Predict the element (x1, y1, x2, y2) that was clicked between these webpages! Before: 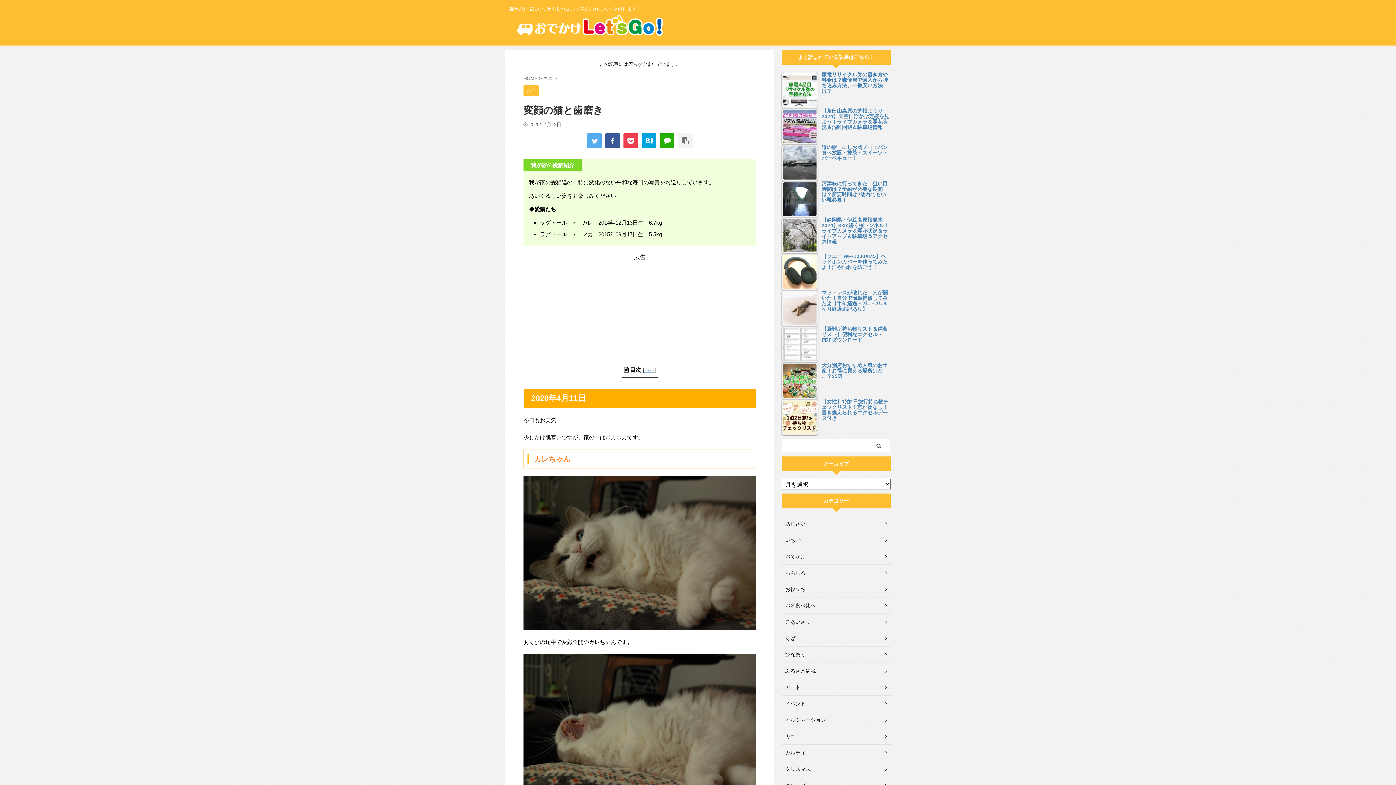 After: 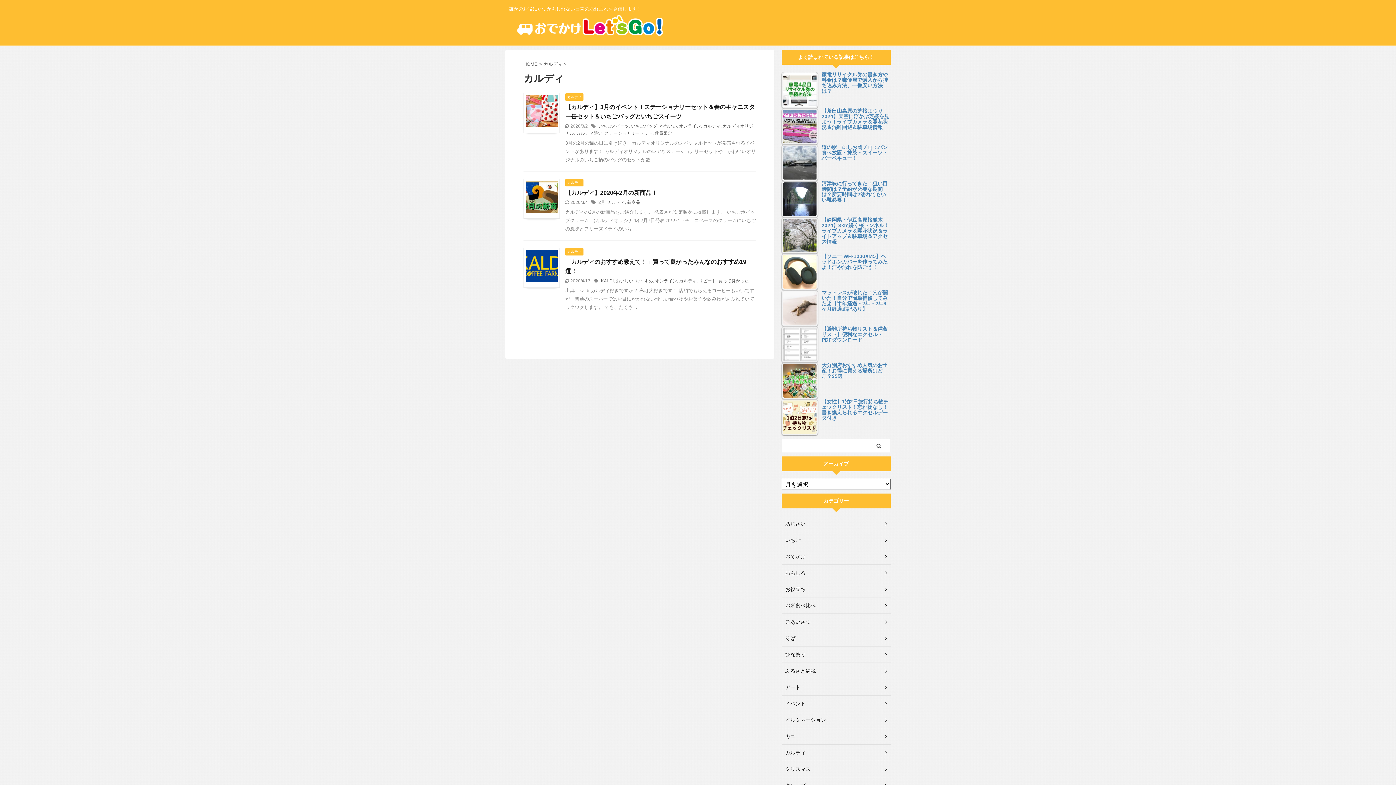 Action: bbox: (781, 745, 890, 761) label: カルディ